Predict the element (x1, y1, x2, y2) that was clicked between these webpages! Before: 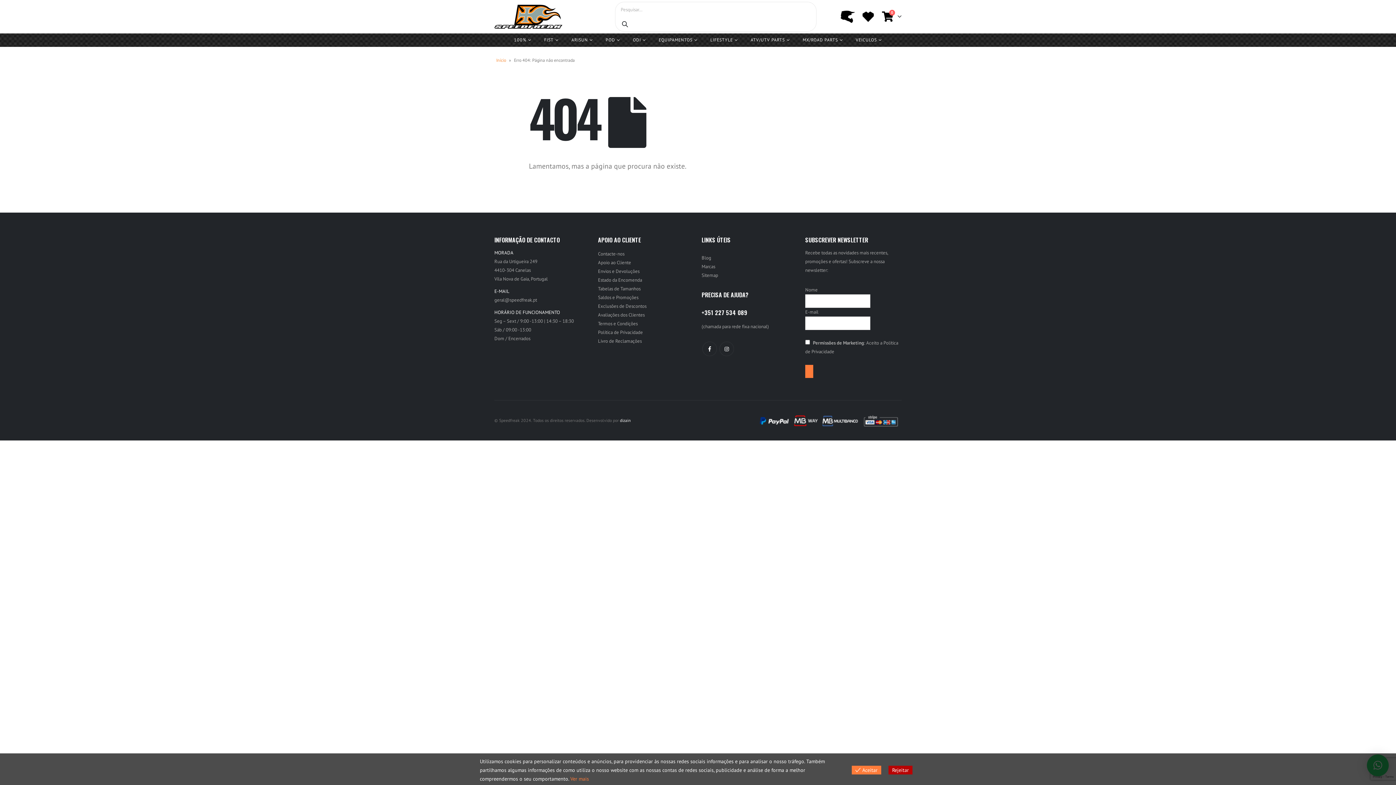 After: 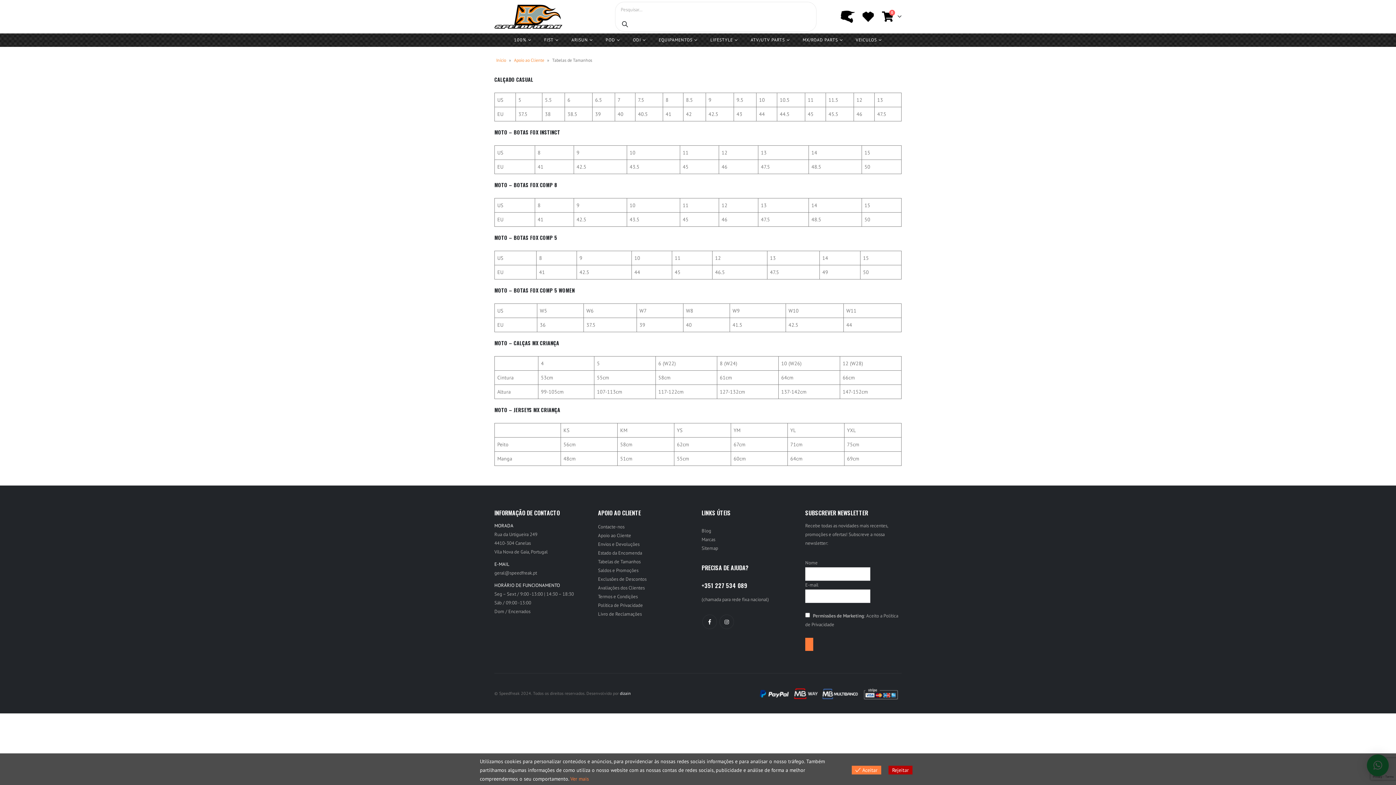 Action: bbox: (598, 285, 640, 292) label: Tabelas de Tamanhos